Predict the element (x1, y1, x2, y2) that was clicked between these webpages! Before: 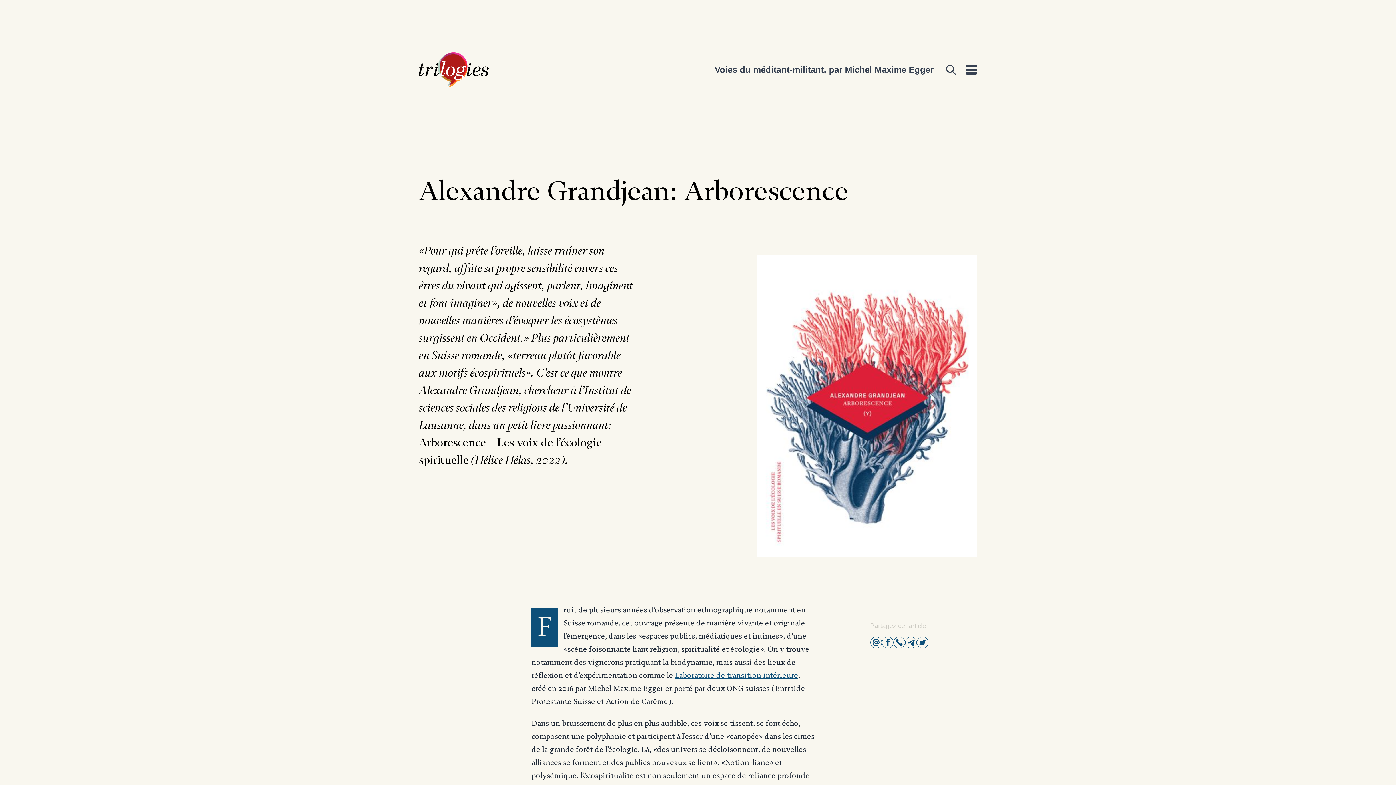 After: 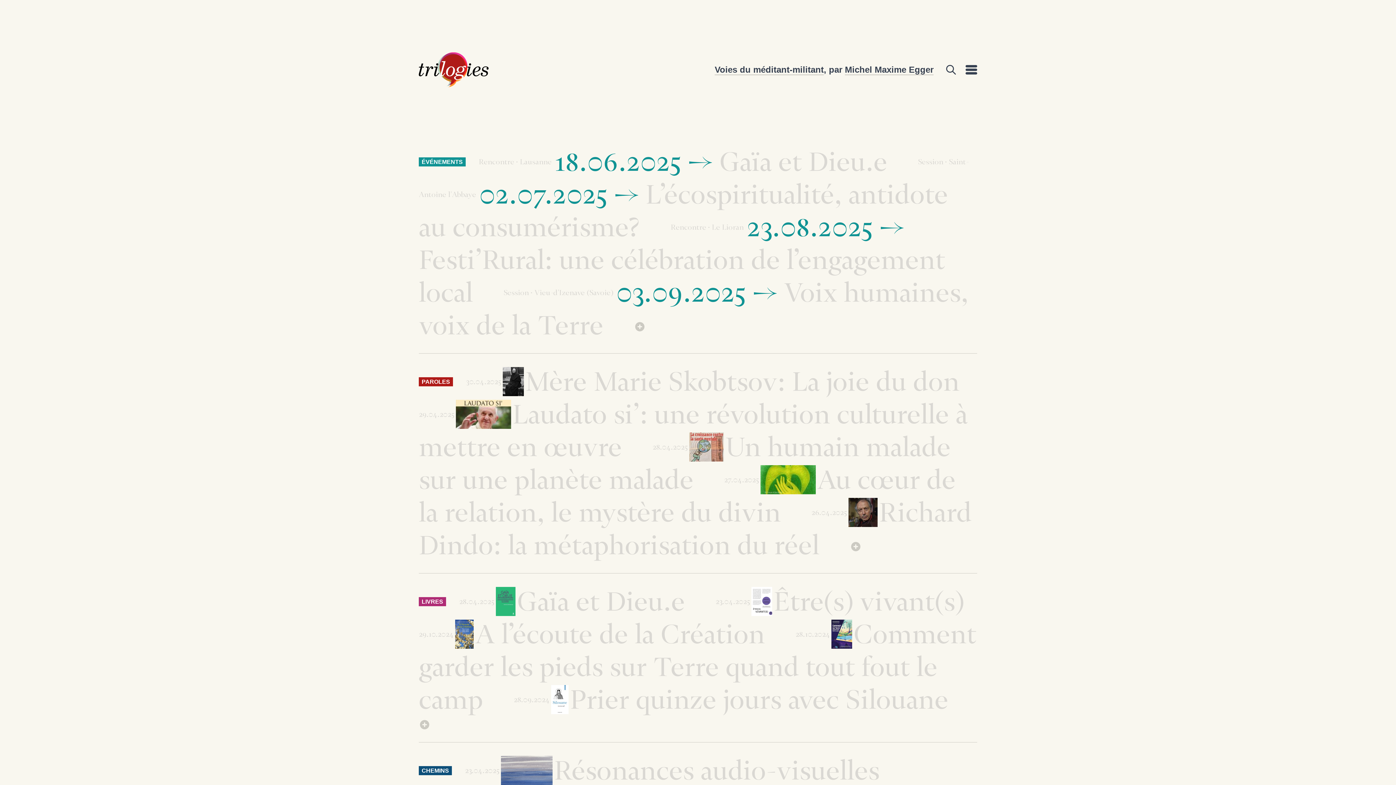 Action: bbox: (418, 52, 488, 87)